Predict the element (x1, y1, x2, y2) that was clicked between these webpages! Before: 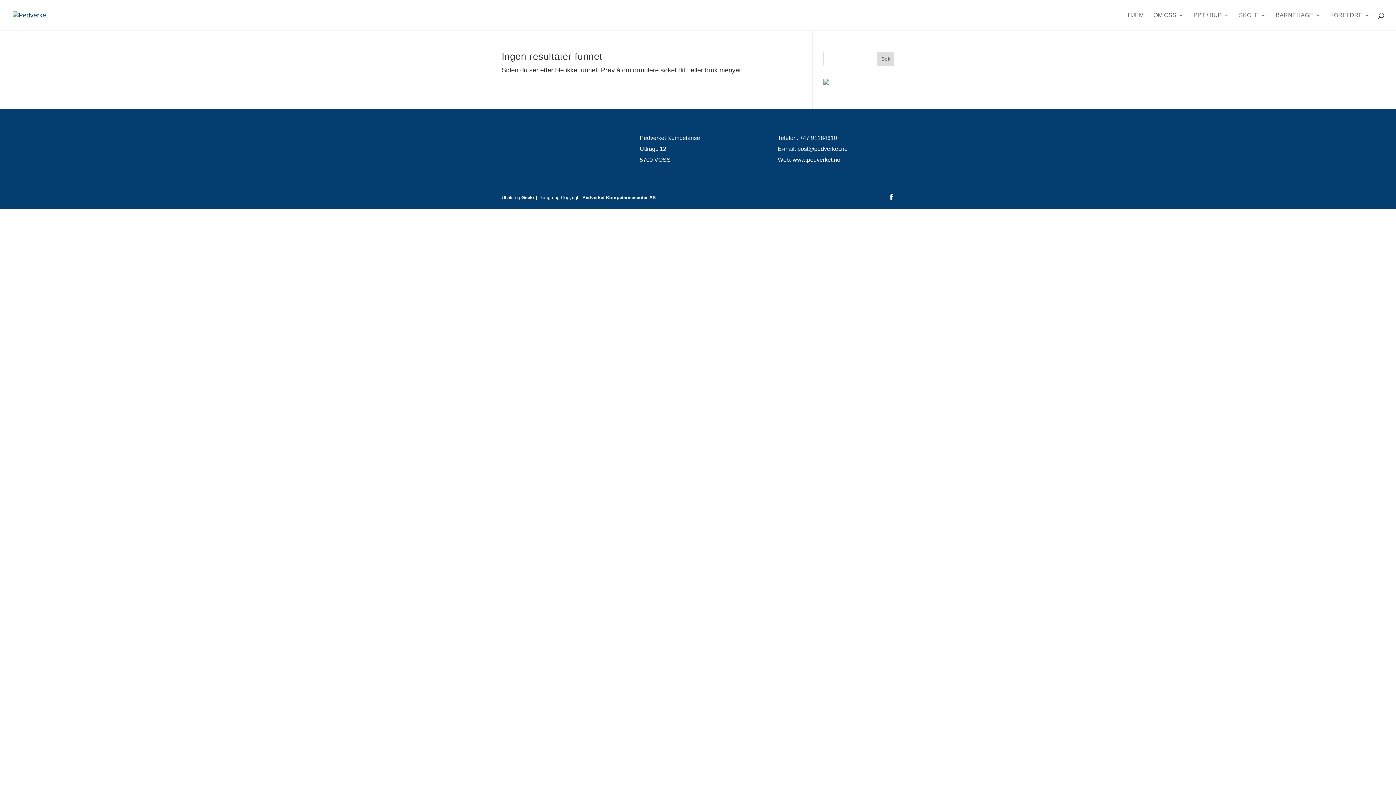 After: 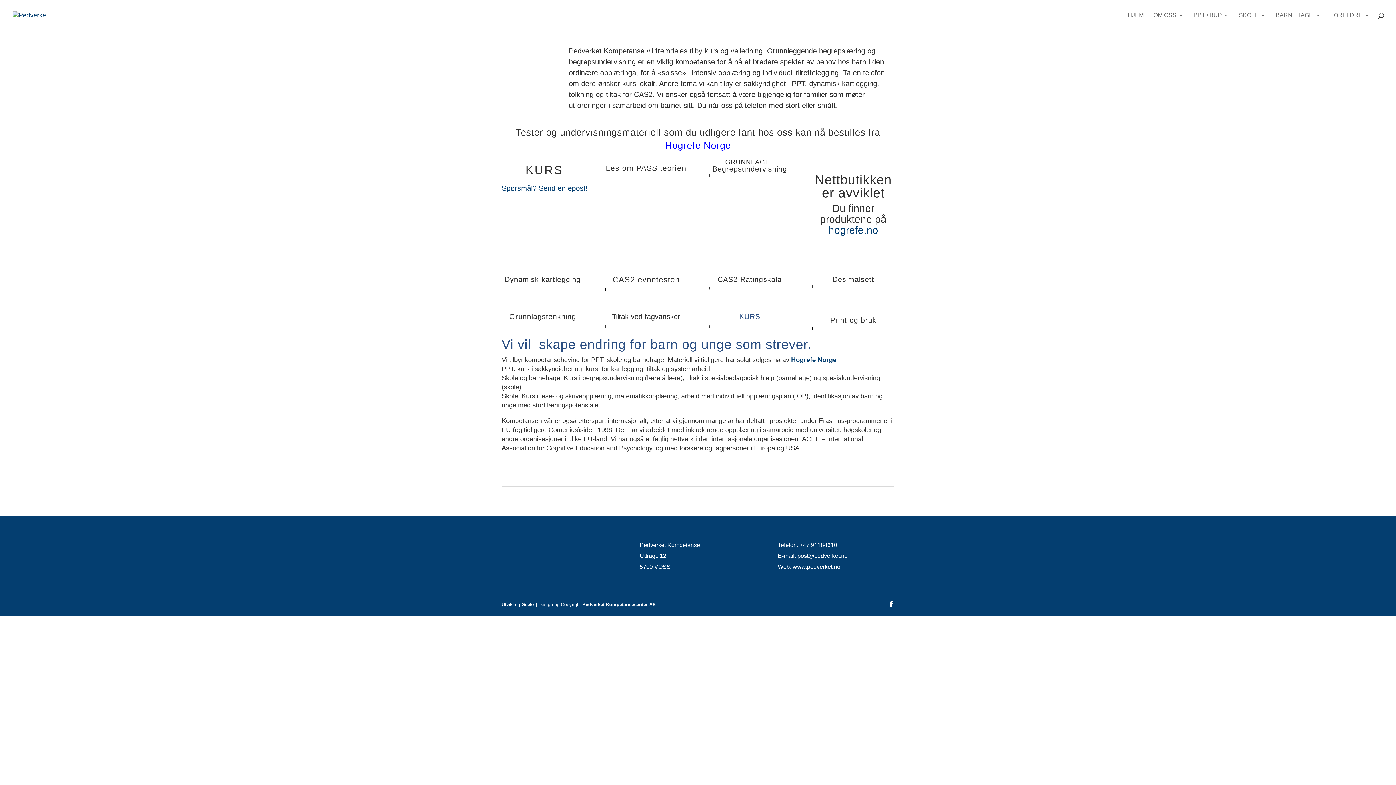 Action: label: Pedverket Kompetansesenter AS bbox: (582, 194, 656, 200)